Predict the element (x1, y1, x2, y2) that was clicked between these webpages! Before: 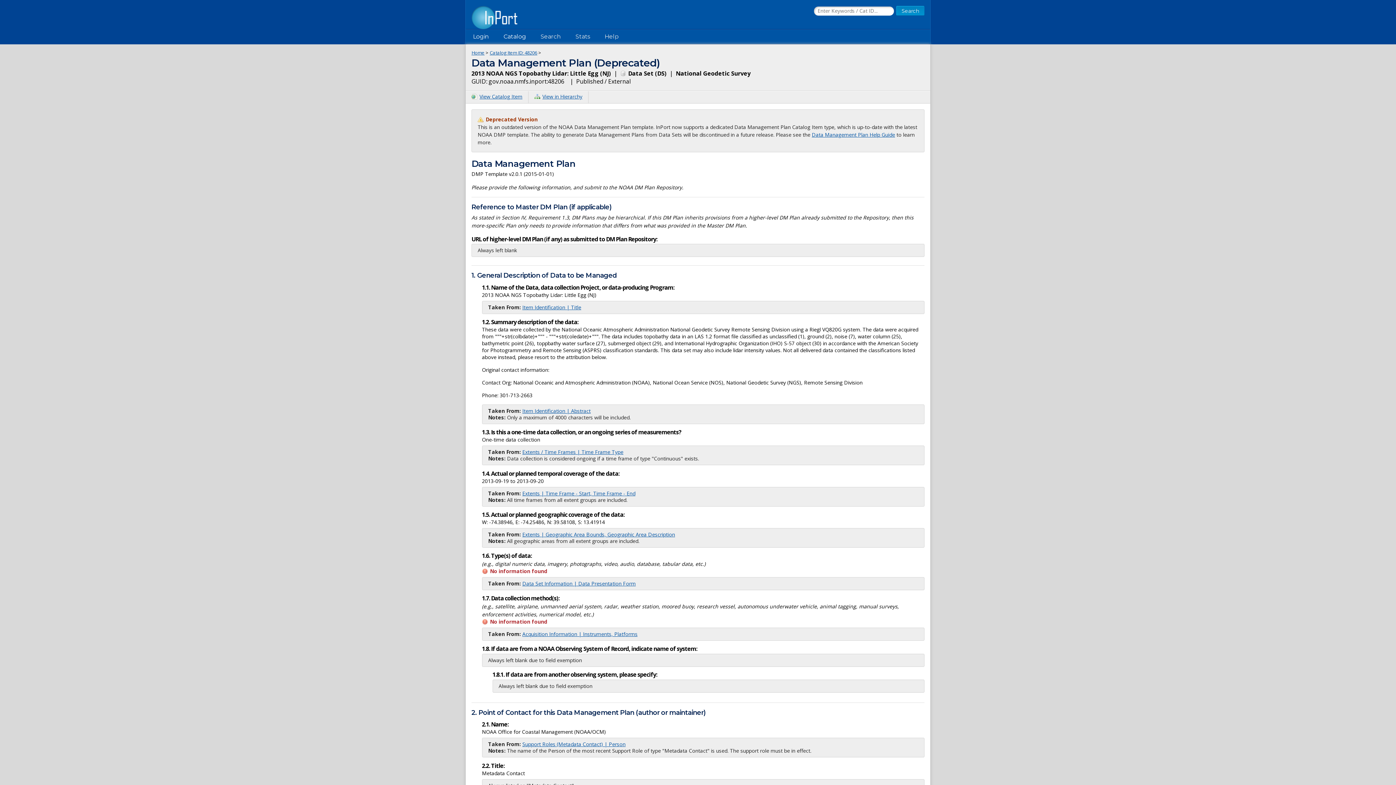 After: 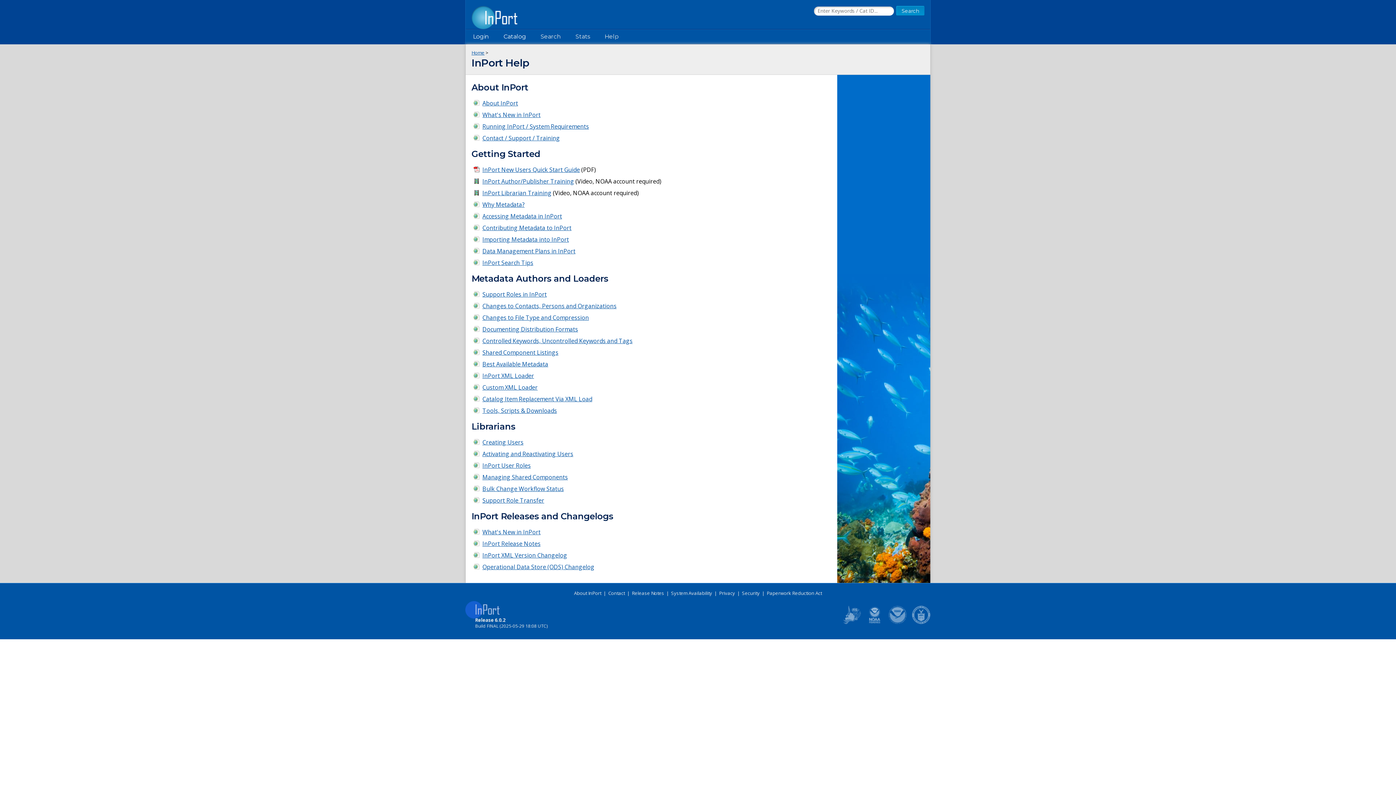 Action: bbox: (597, 29, 626, 44) label: Help